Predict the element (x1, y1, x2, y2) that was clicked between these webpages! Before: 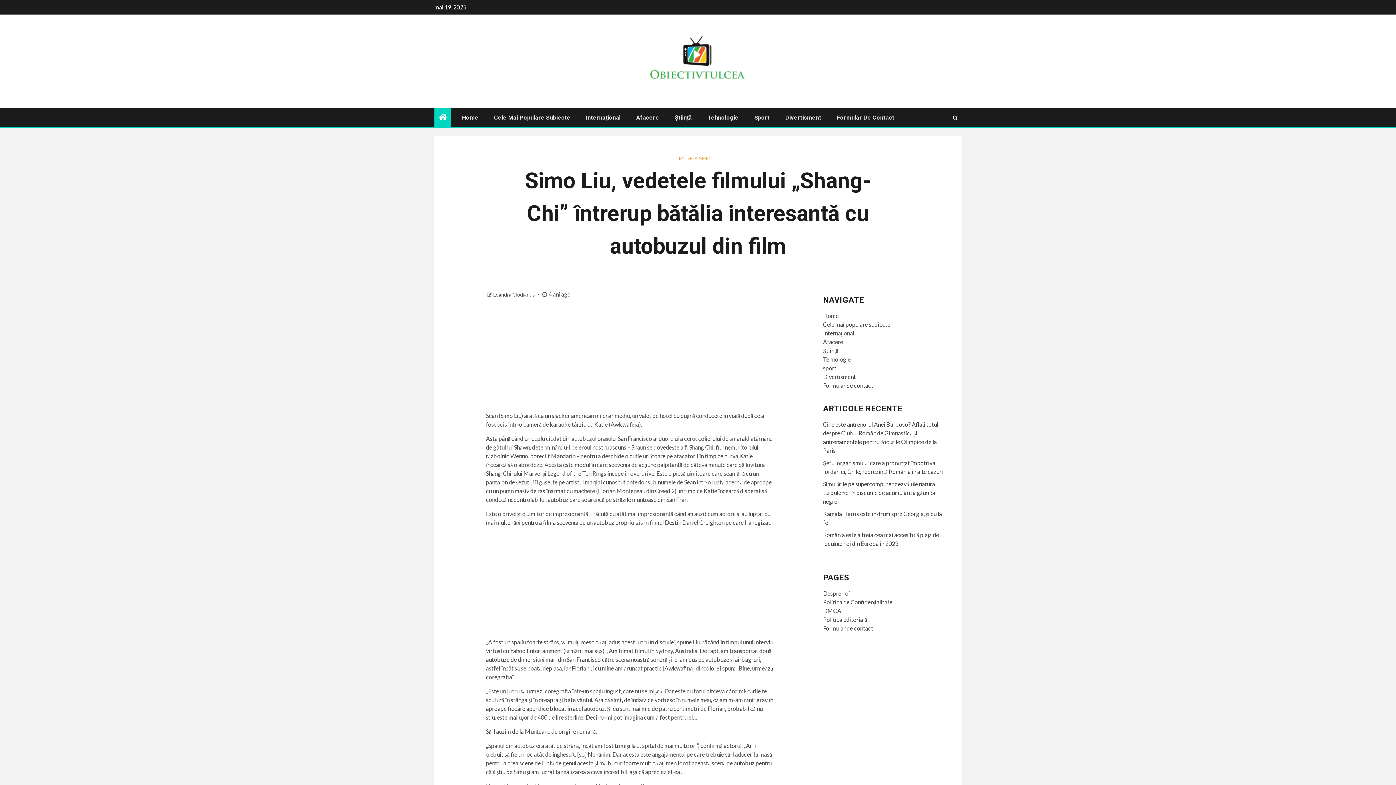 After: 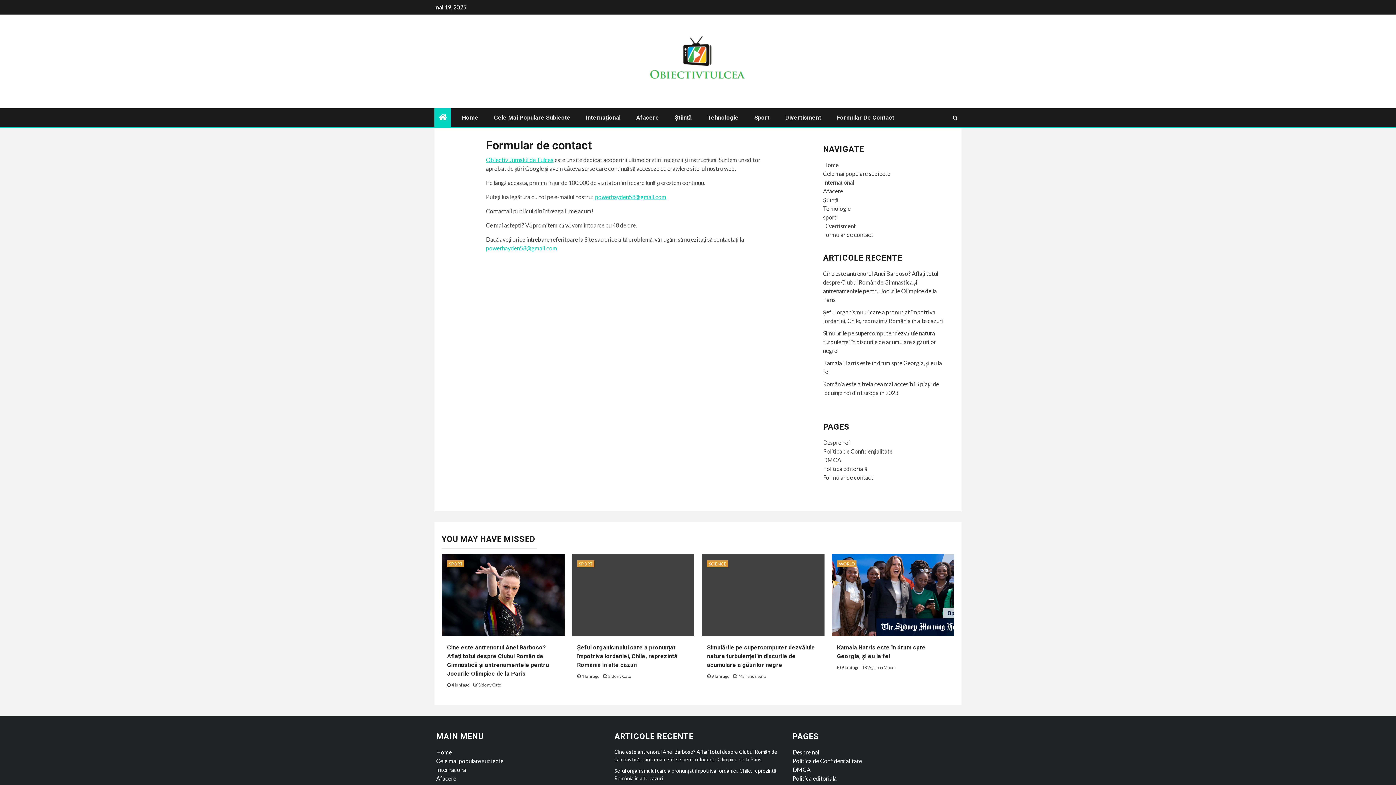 Action: bbox: (823, 625, 873, 632) label: Formular de contact